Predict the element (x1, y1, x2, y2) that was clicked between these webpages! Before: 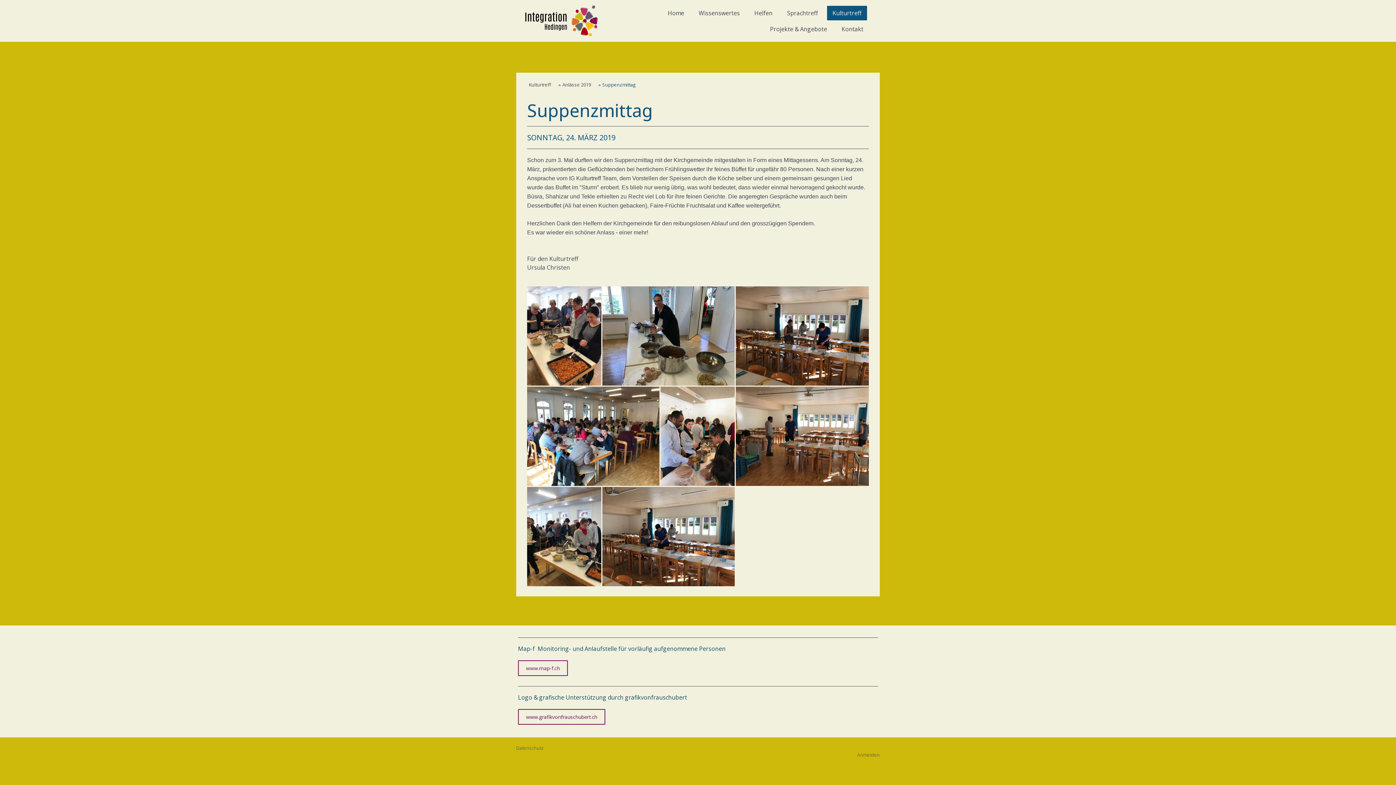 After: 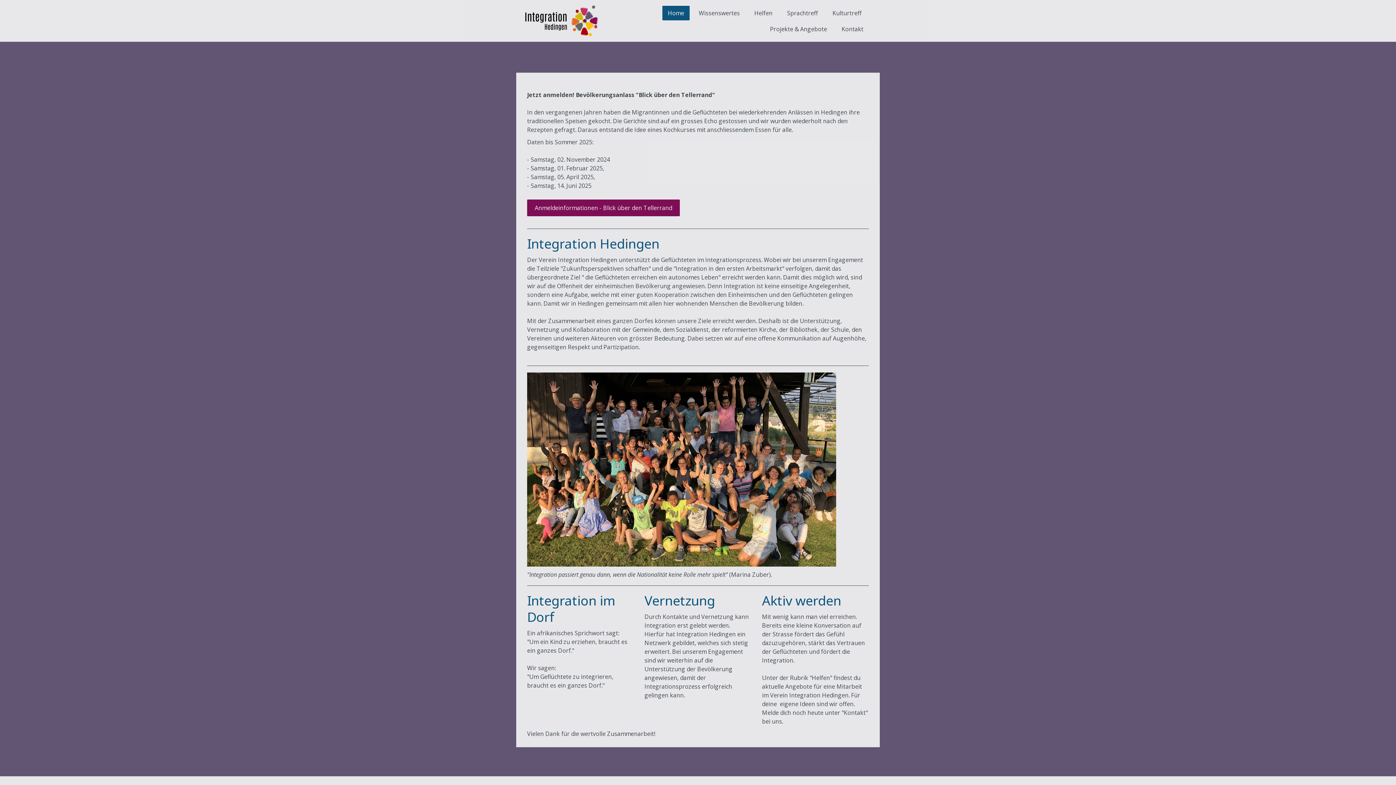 Action: label: Home bbox: (662, 5, 689, 20)